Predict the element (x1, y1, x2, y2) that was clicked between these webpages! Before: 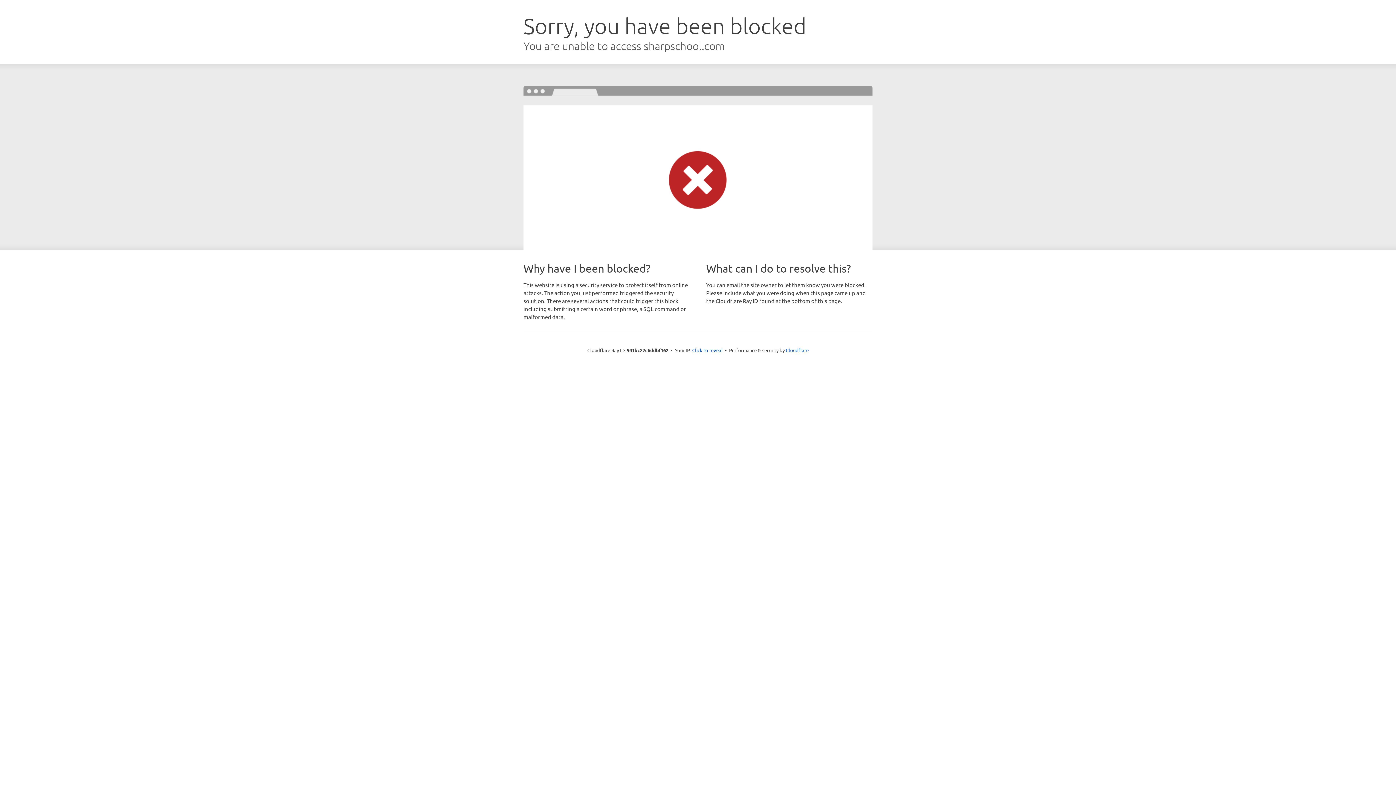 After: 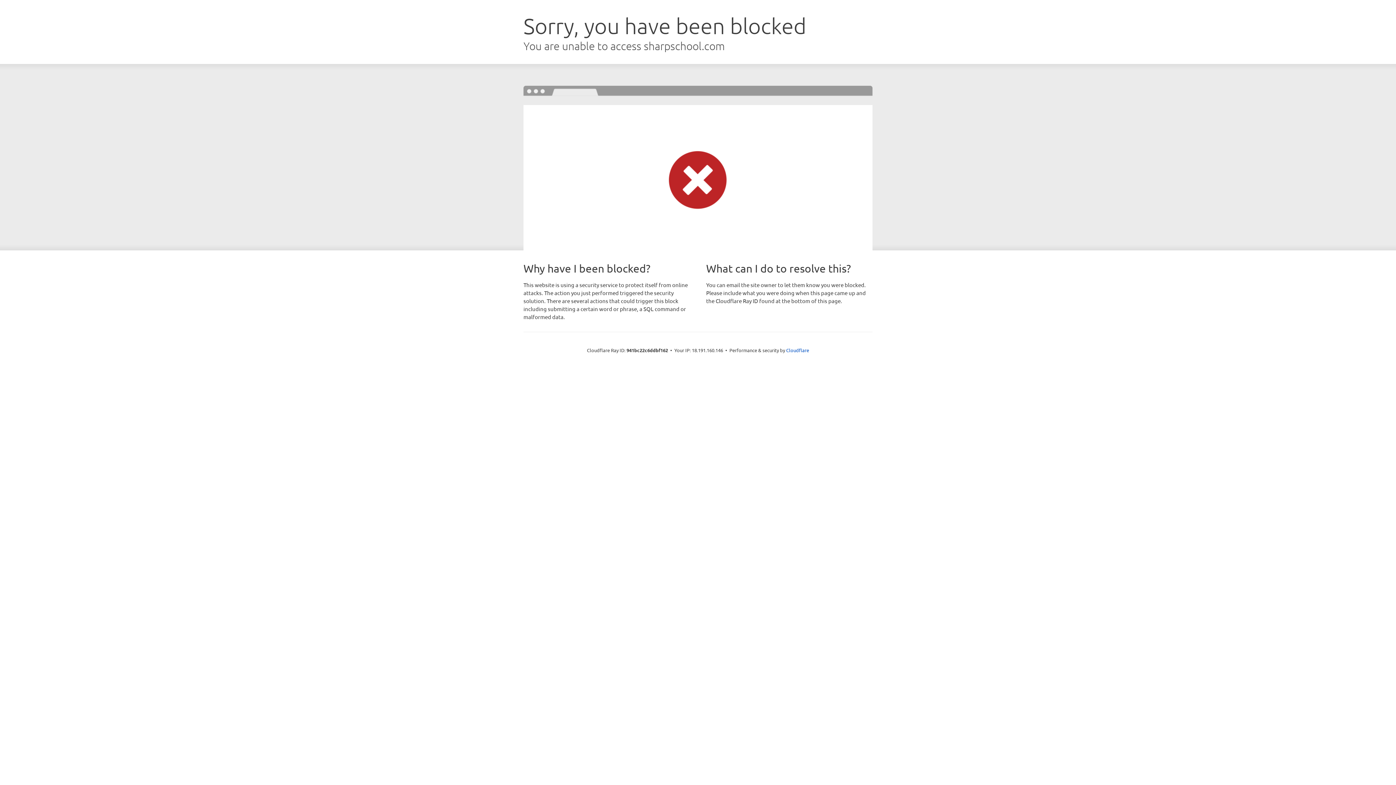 Action: bbox: (692, 346, 722, 353) label: Click to reveal